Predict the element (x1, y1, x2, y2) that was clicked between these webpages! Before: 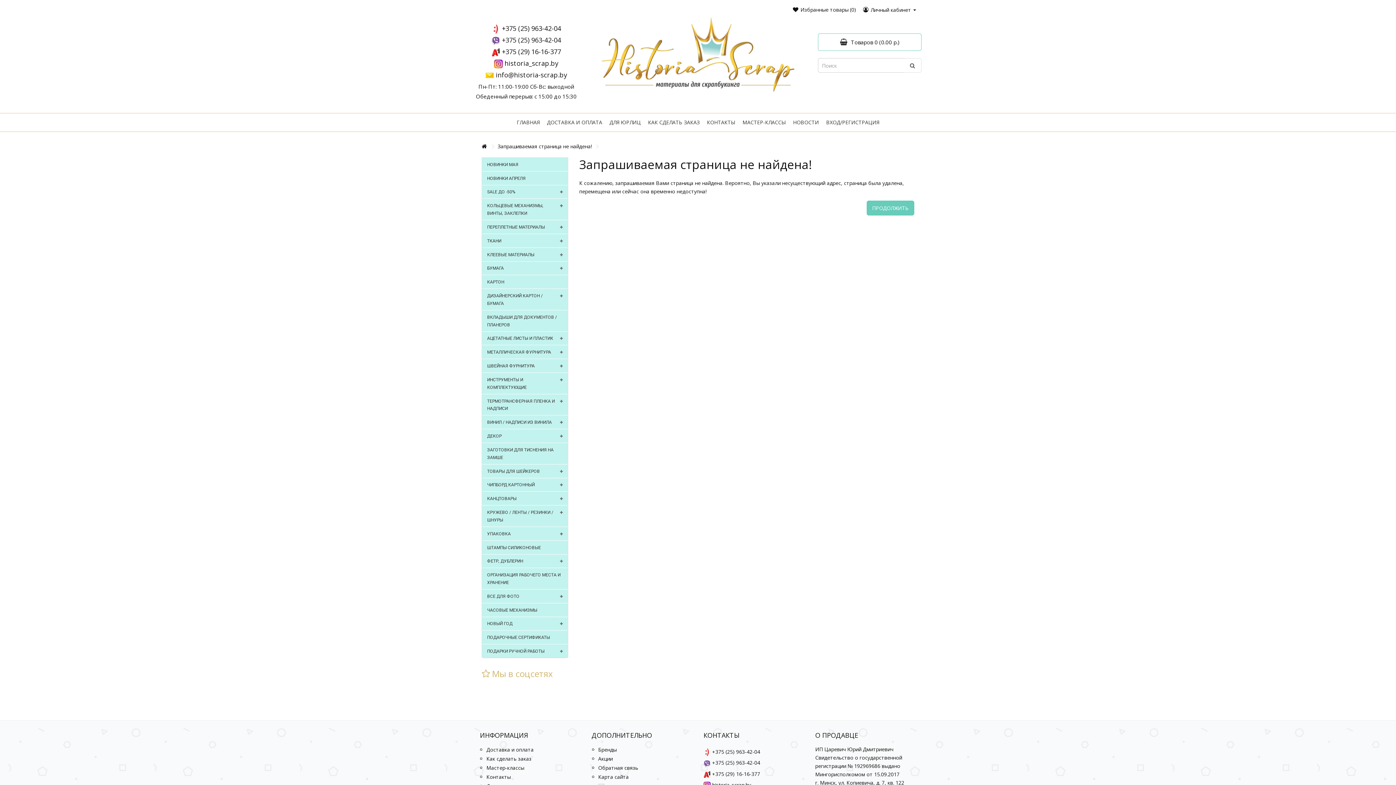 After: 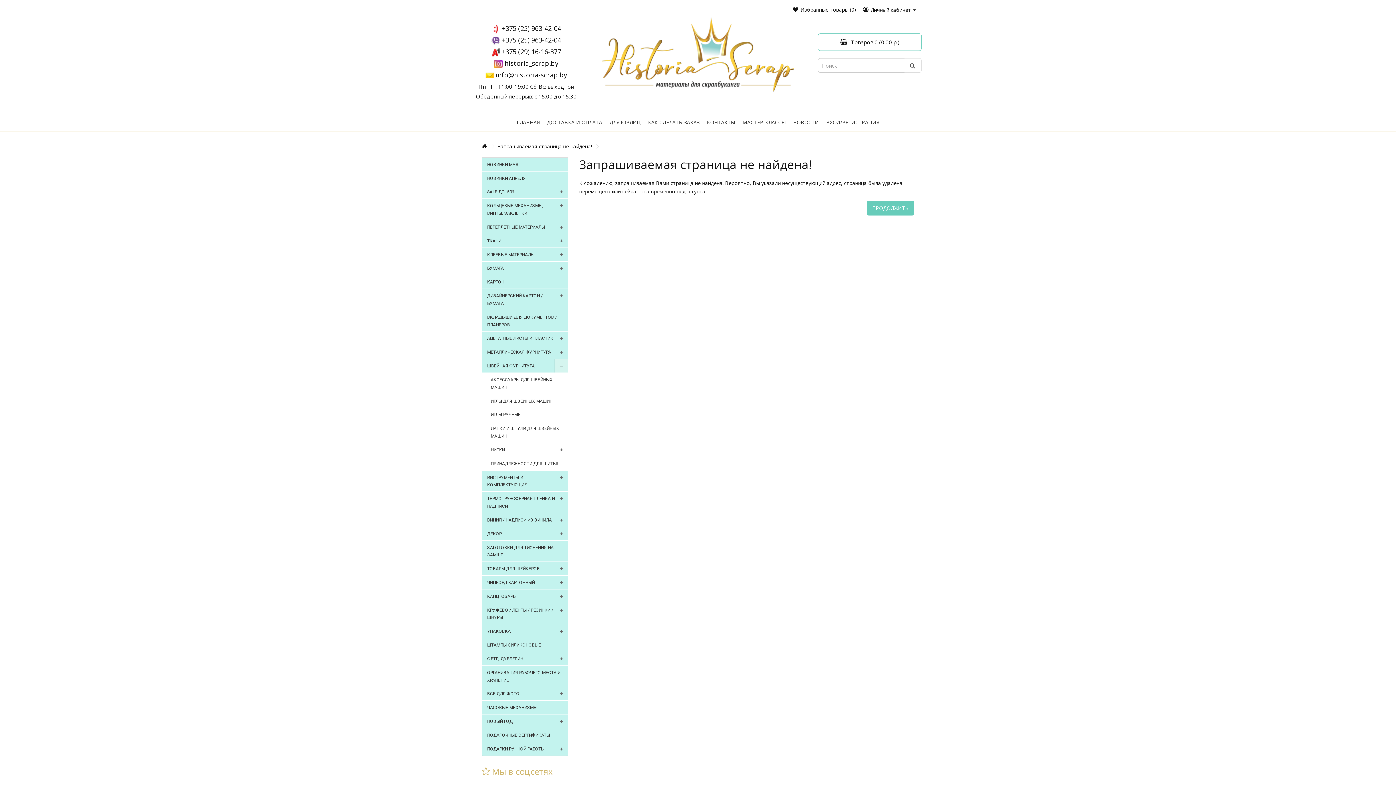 Action: bbox: (555, 359, 568, 372)